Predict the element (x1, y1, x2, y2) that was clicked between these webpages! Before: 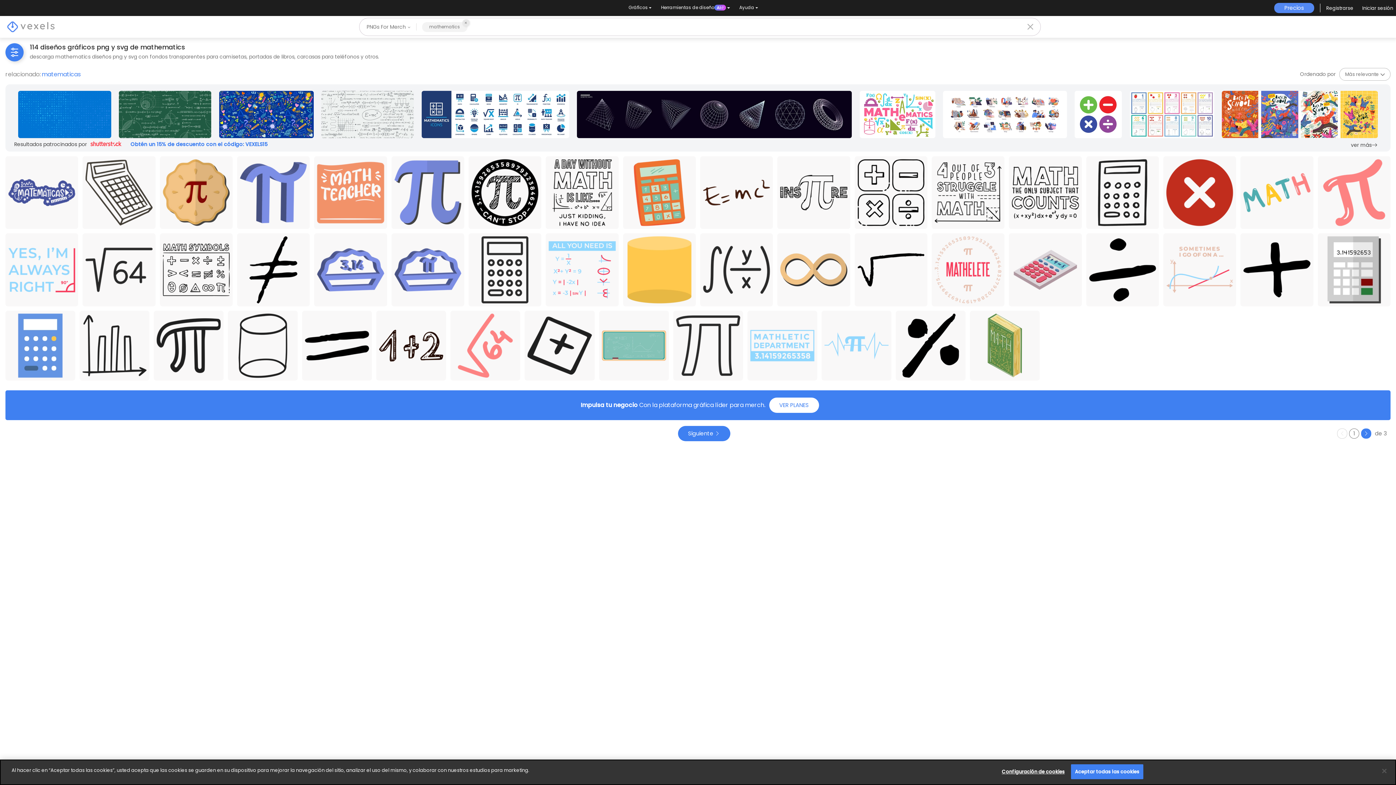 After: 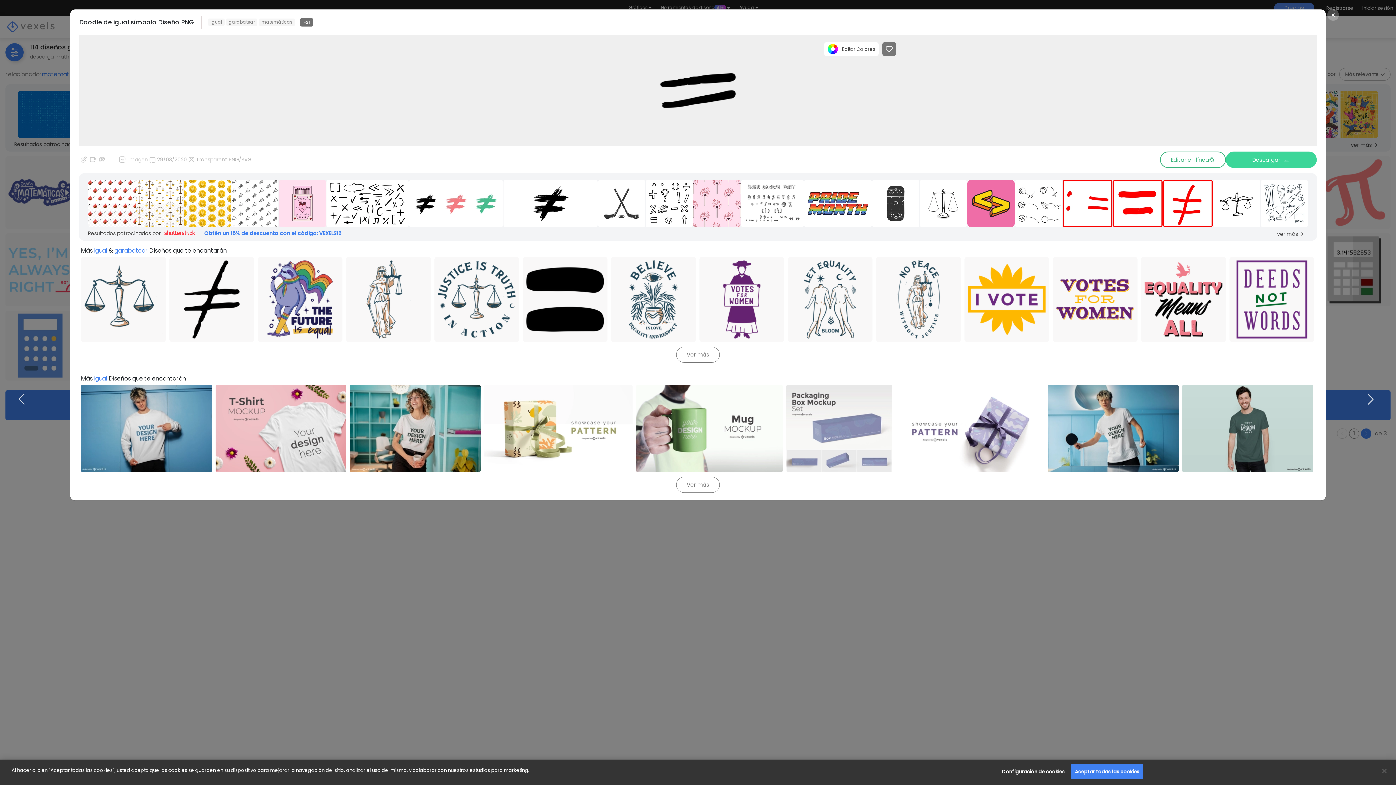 Action: bbox: (302, 310, 372, 380) label: Doodle de igual símbolo Diseño PNG
Guardar